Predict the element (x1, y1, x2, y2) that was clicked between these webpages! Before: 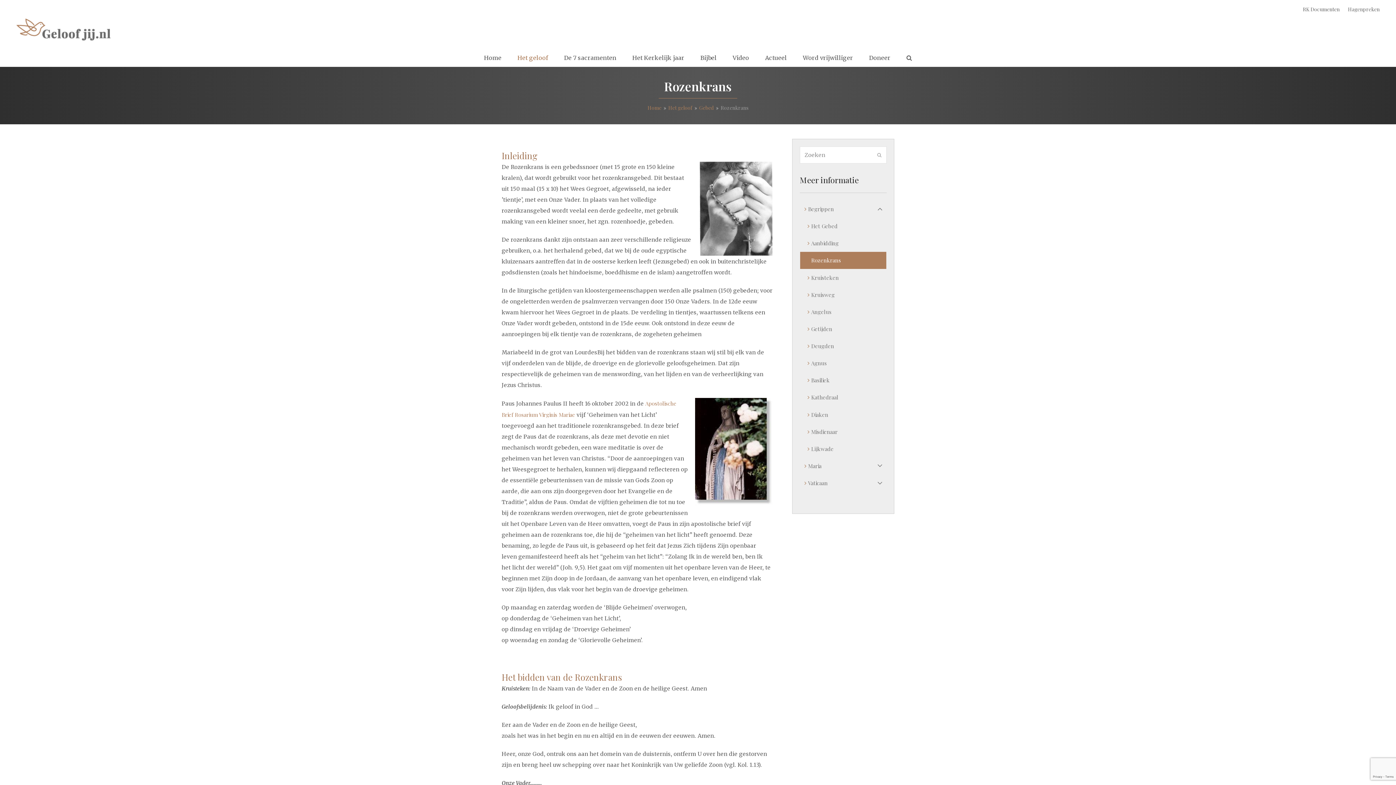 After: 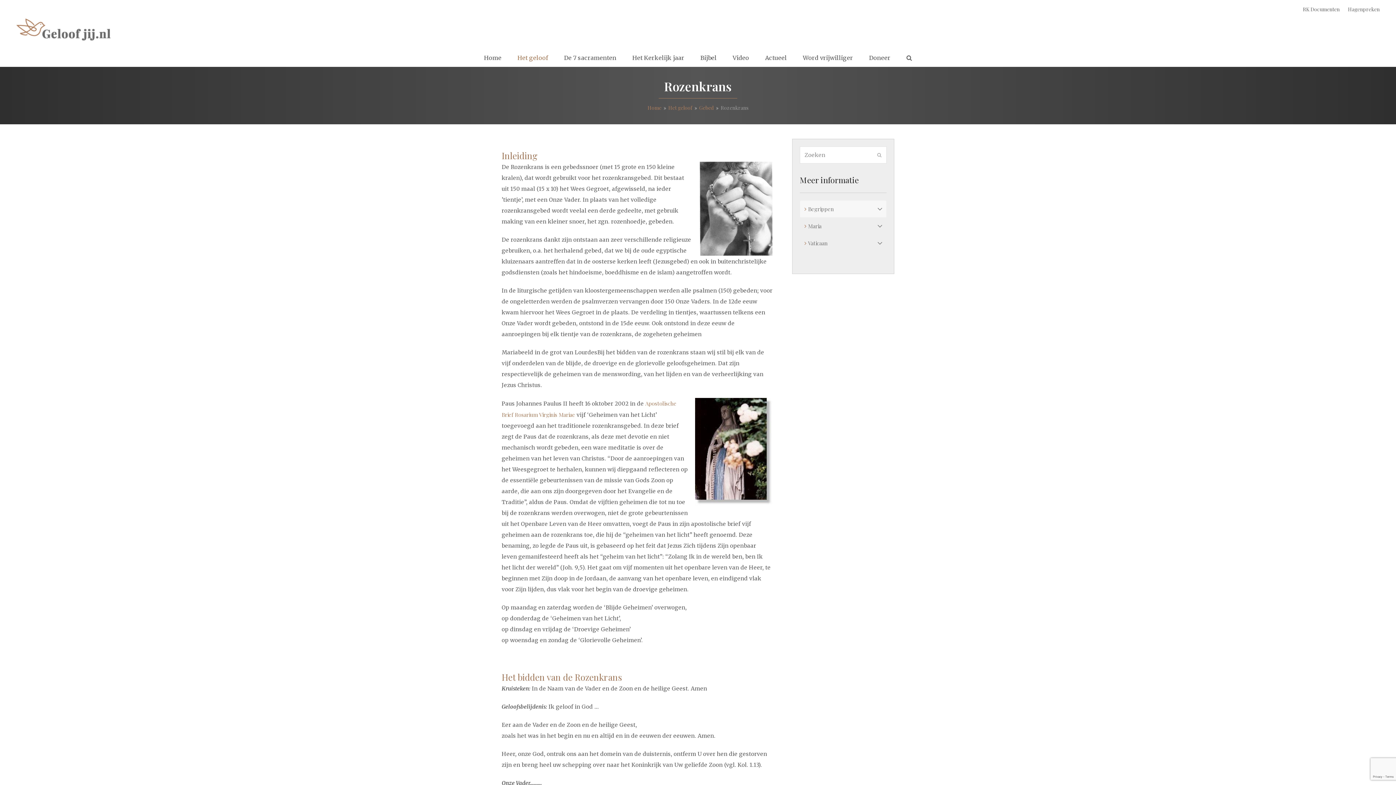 Action: bbox: (800, 200, 886, 217) label: Begrippen